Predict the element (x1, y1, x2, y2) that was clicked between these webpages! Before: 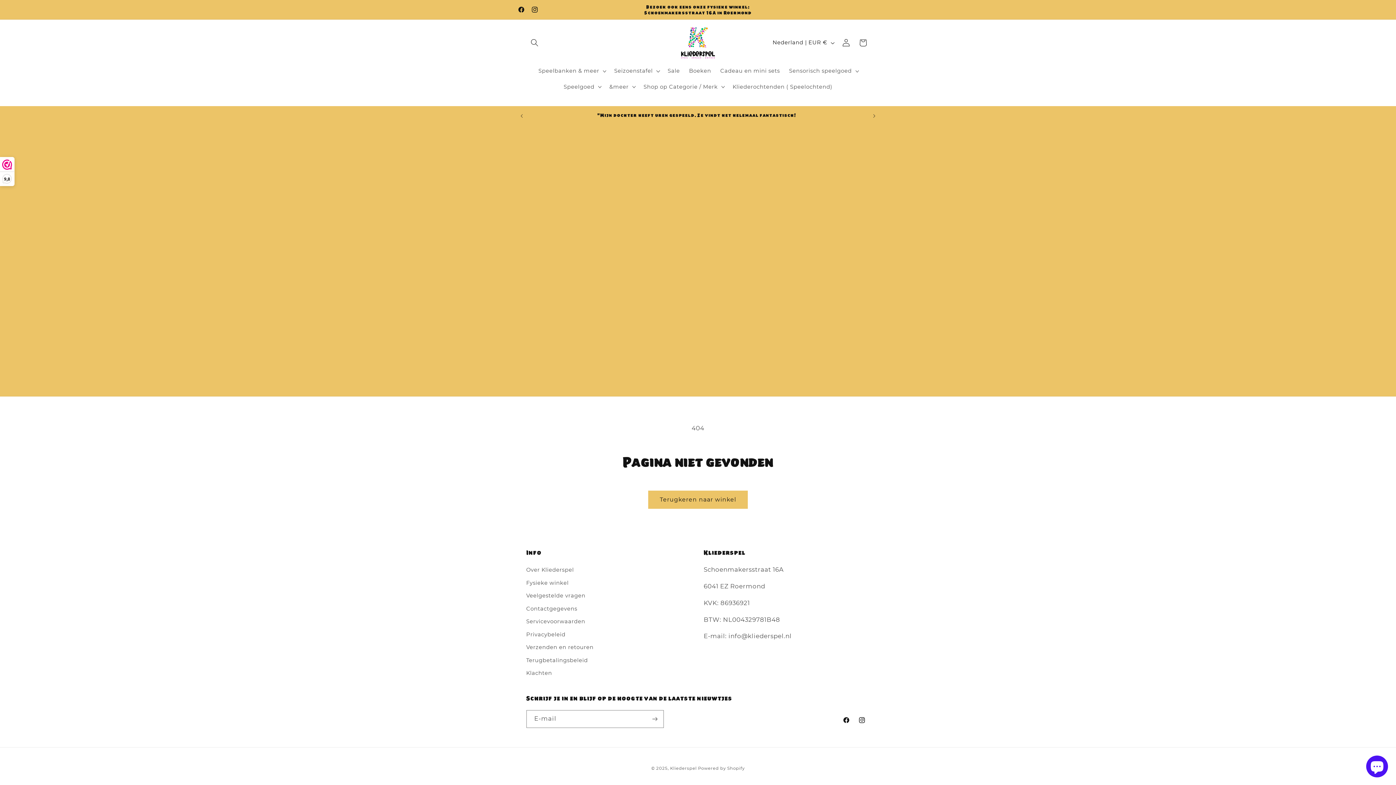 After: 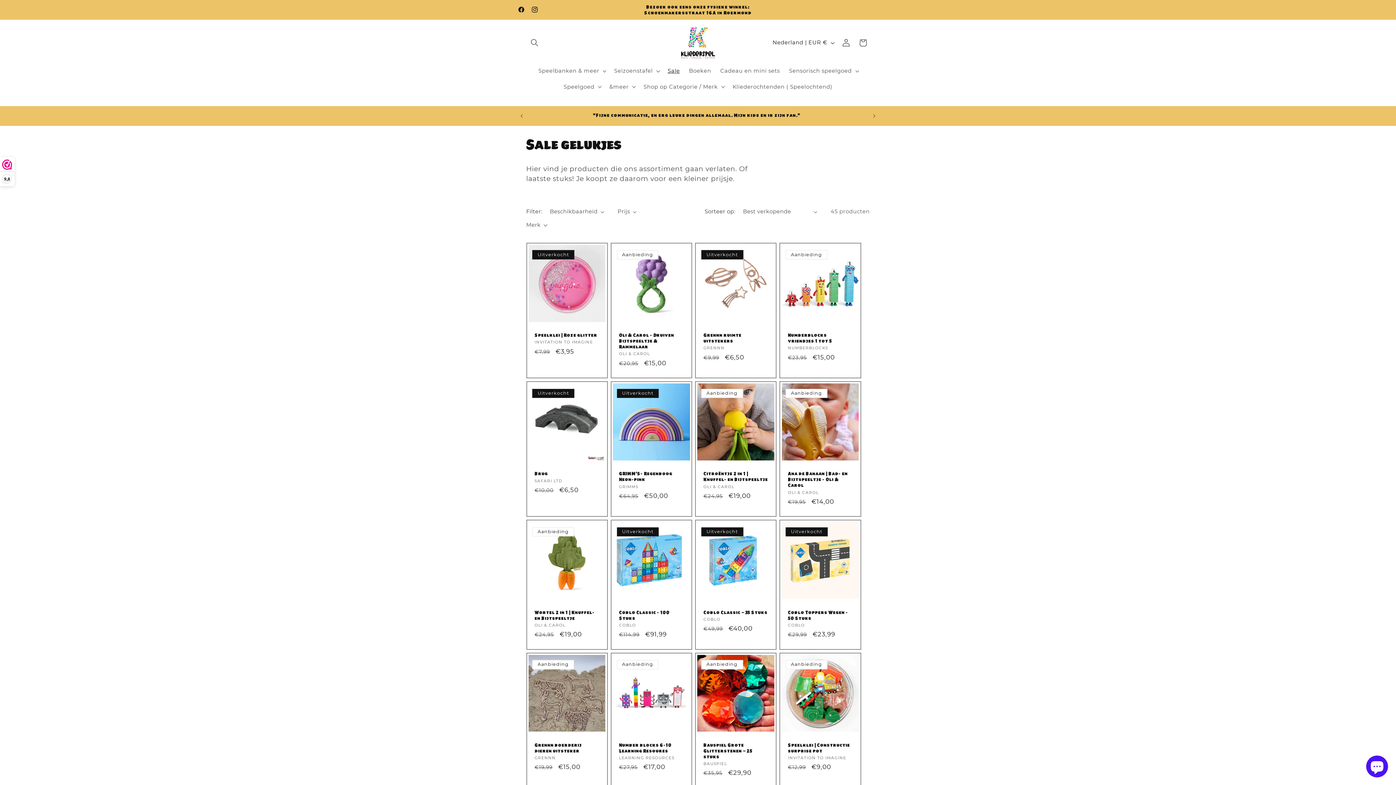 Action: label: Sale bbox: (663, 63, 684, 78)